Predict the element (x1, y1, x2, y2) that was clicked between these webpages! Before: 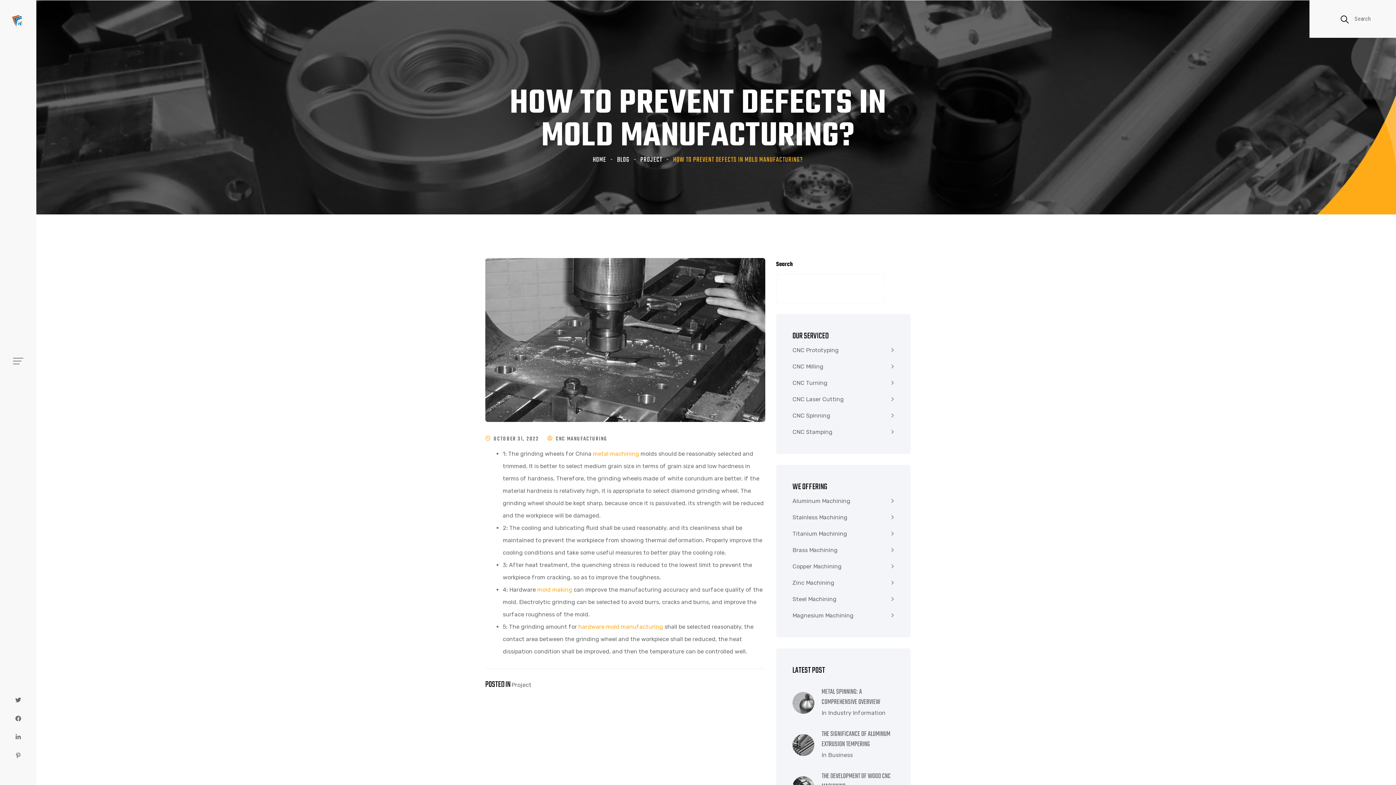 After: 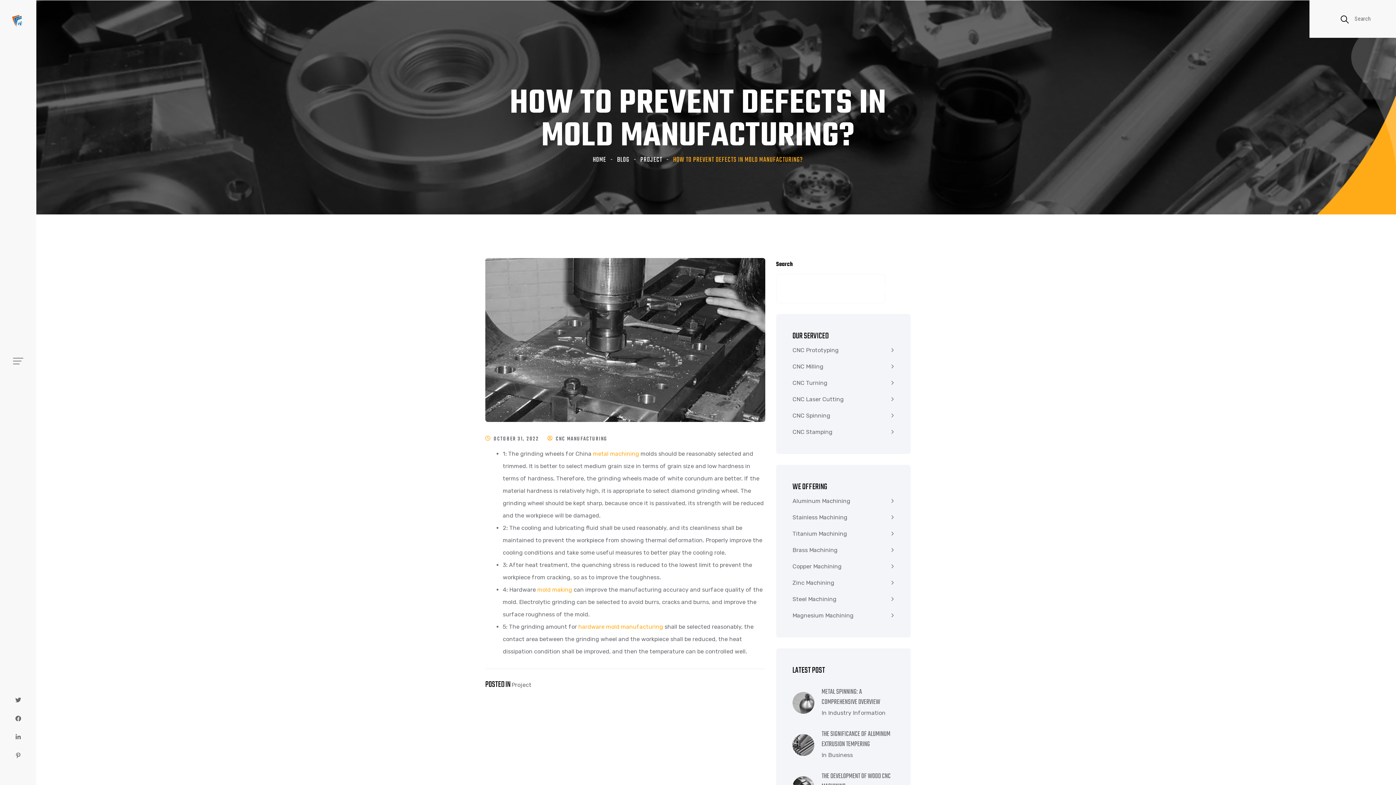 Action: bbox: (493, 435, 539, 443) label: OCTOBER 31, 2022